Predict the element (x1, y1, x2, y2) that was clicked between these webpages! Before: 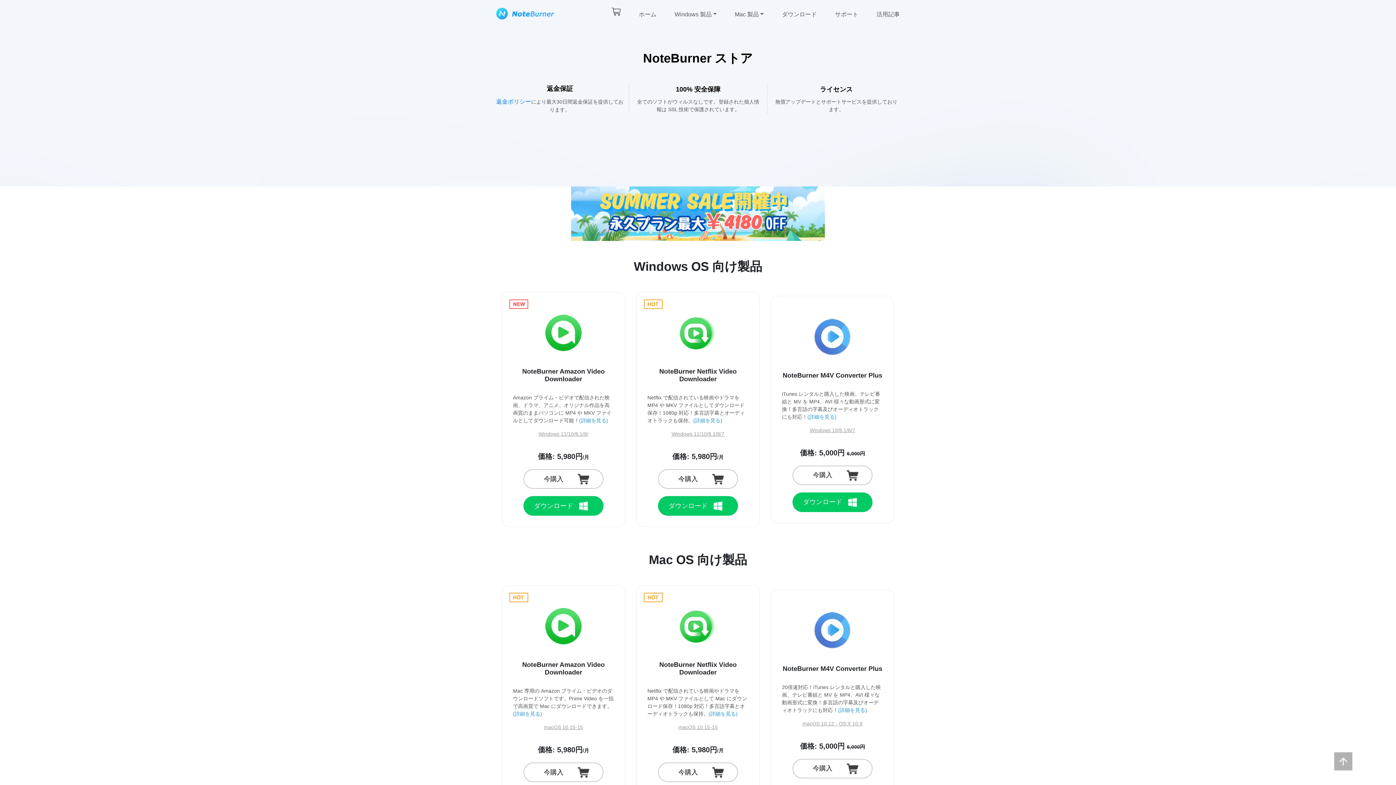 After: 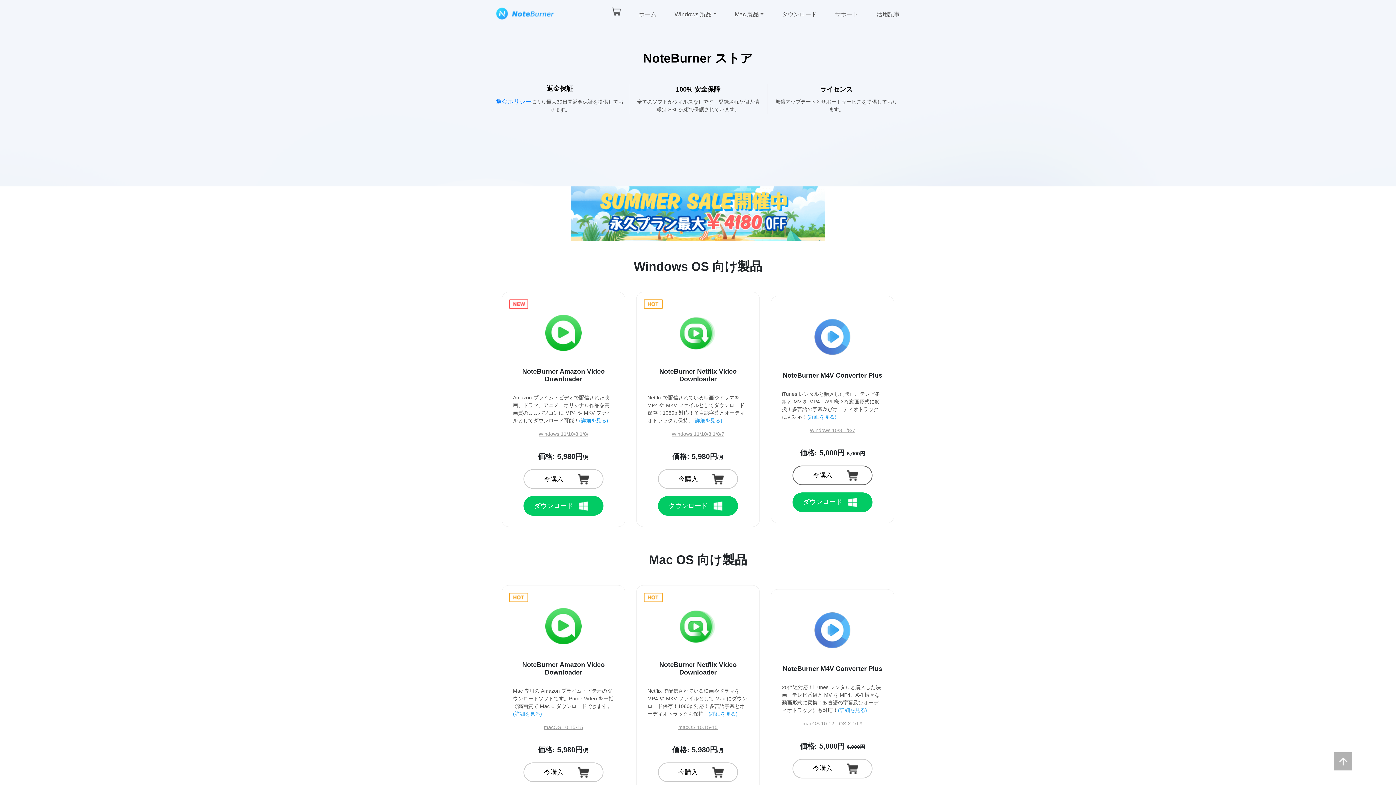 Action: label: 今購入 bbox: (792, 465, 872, 485)